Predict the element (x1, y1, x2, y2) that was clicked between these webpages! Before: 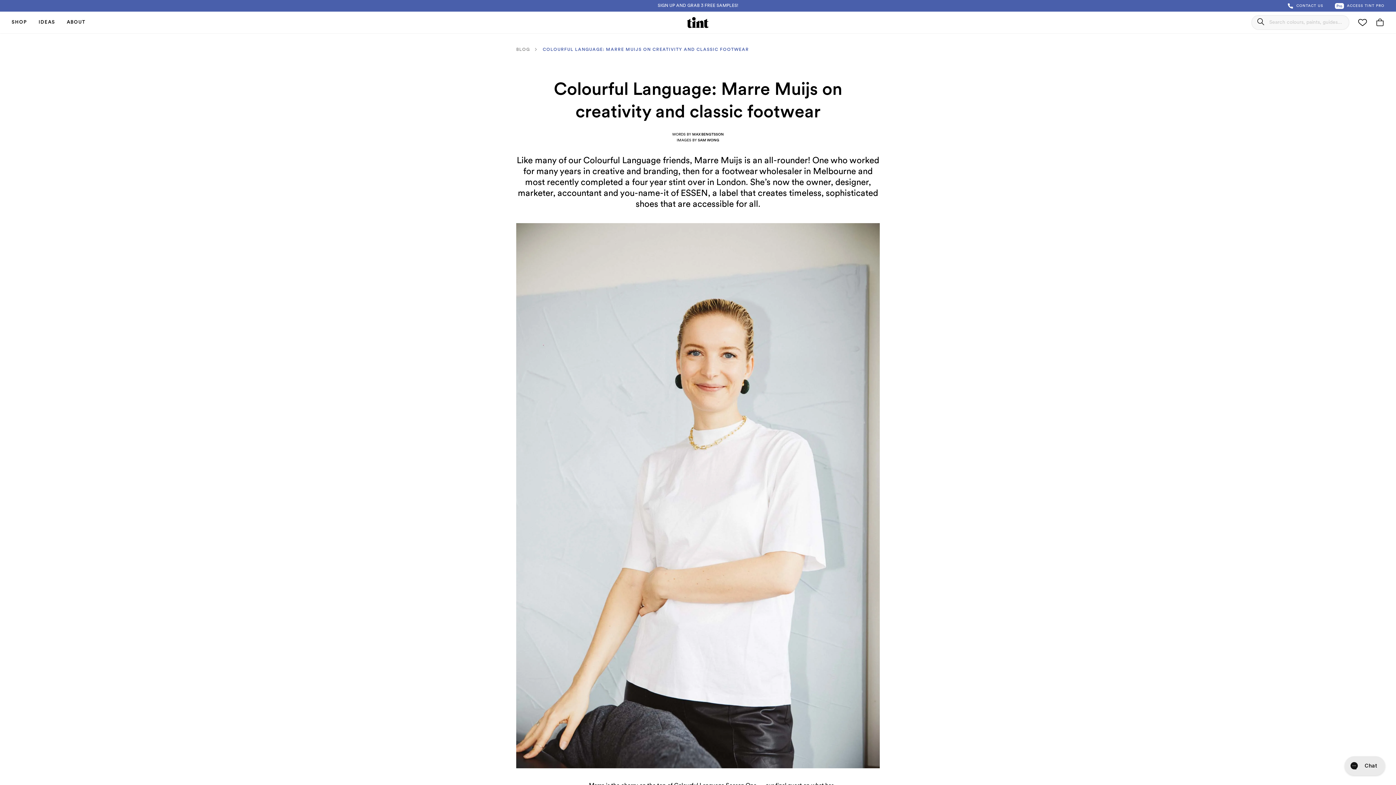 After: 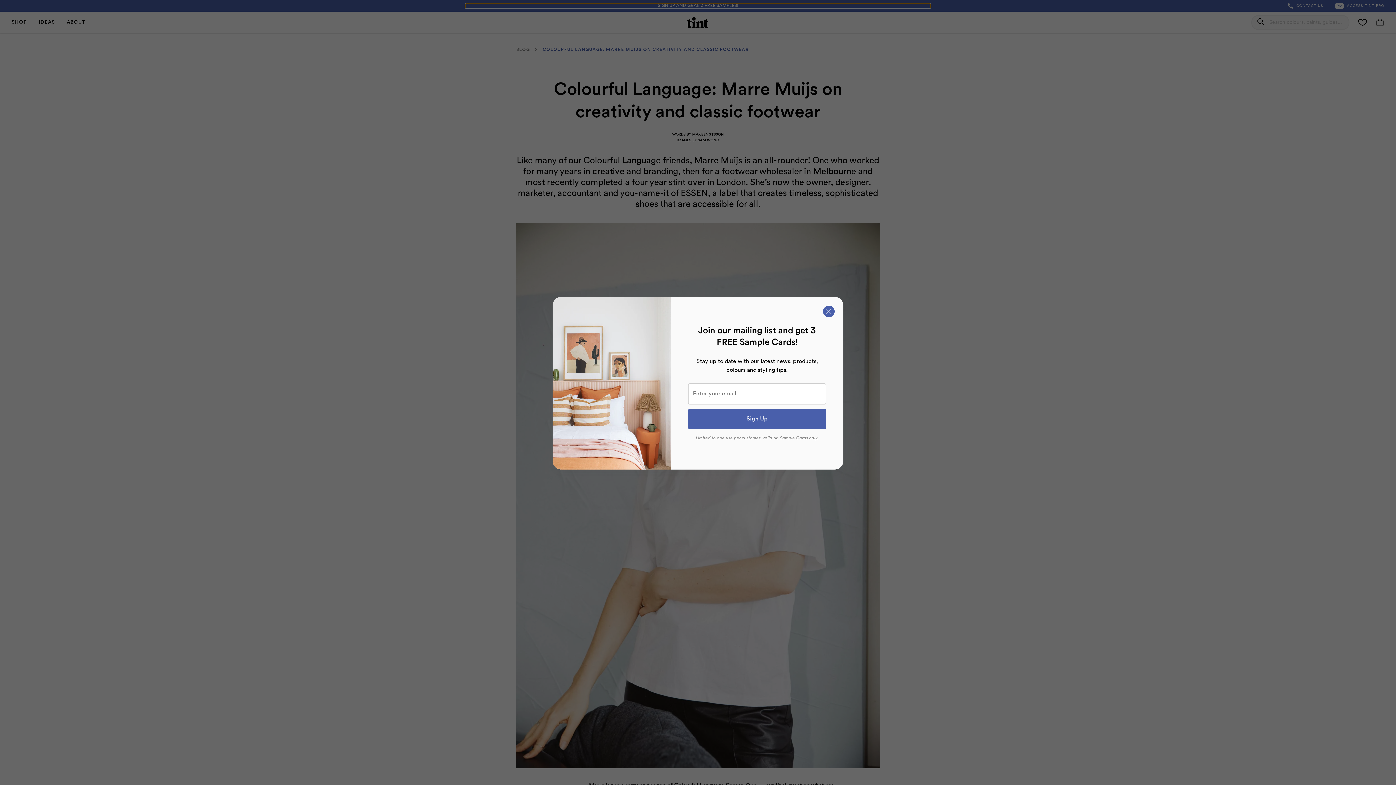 Action: bbox: (465, 3, 930, 8) label: SIGN UP AND GRAB 3 FREE SAMPLES!